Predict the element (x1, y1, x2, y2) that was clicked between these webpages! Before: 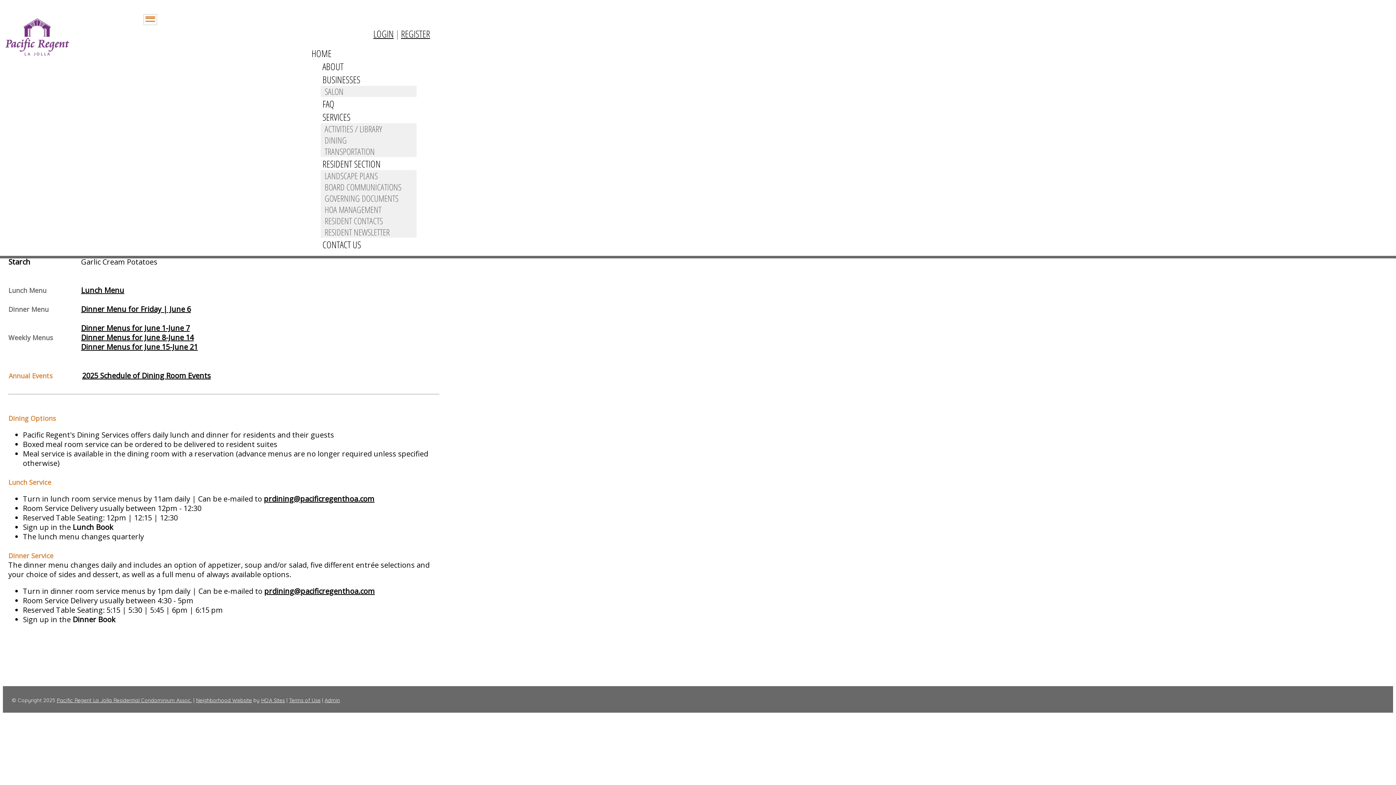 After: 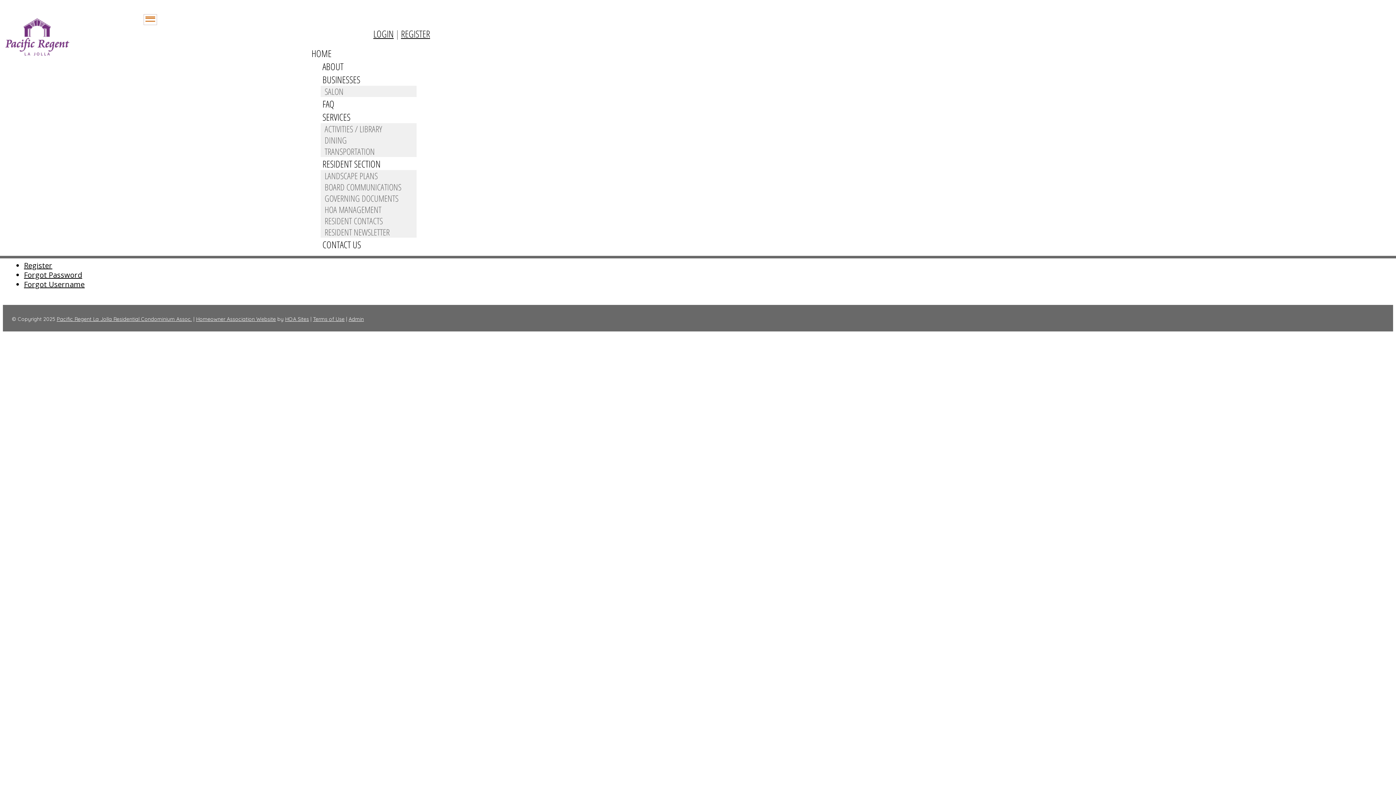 Action: label: LANDSCAPE PLANS bbox: (320, 168, 393, 183)